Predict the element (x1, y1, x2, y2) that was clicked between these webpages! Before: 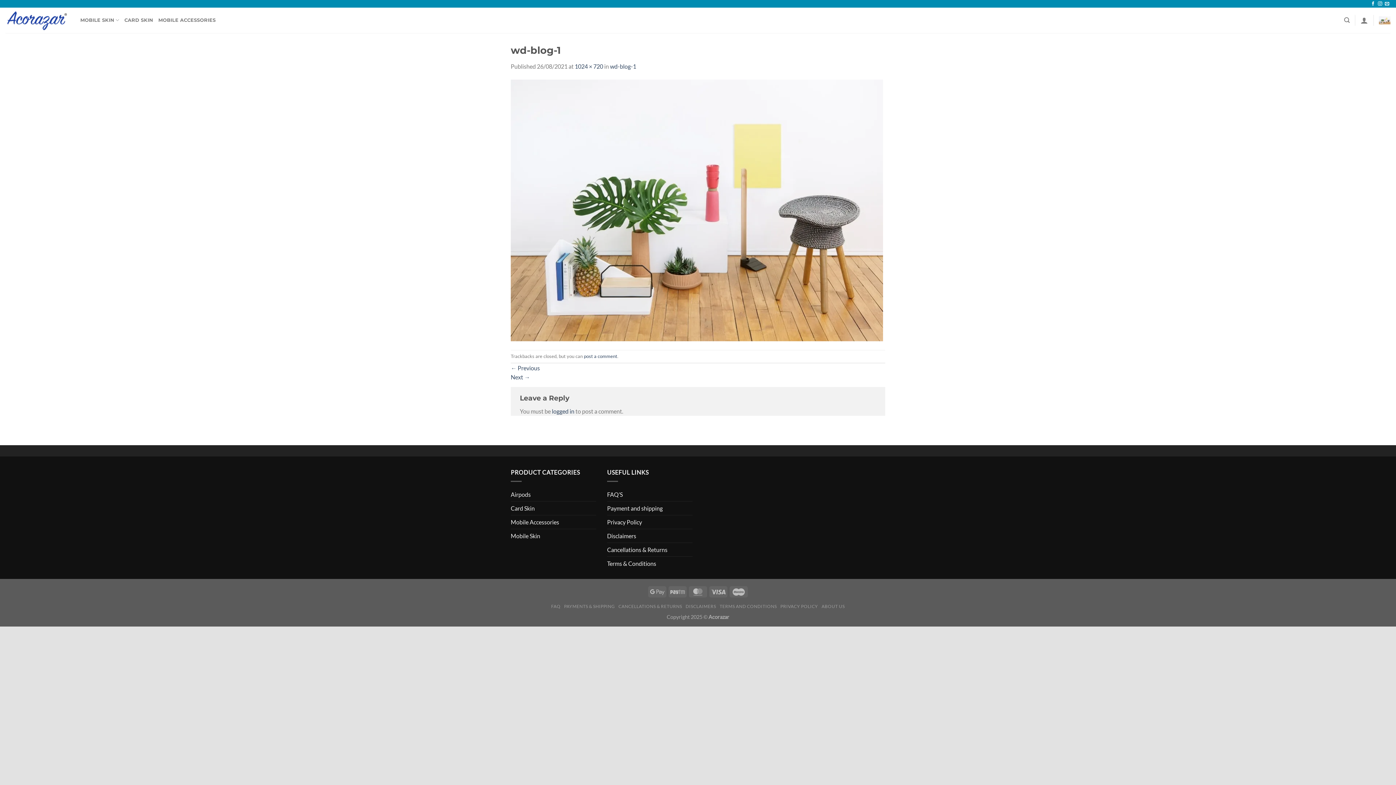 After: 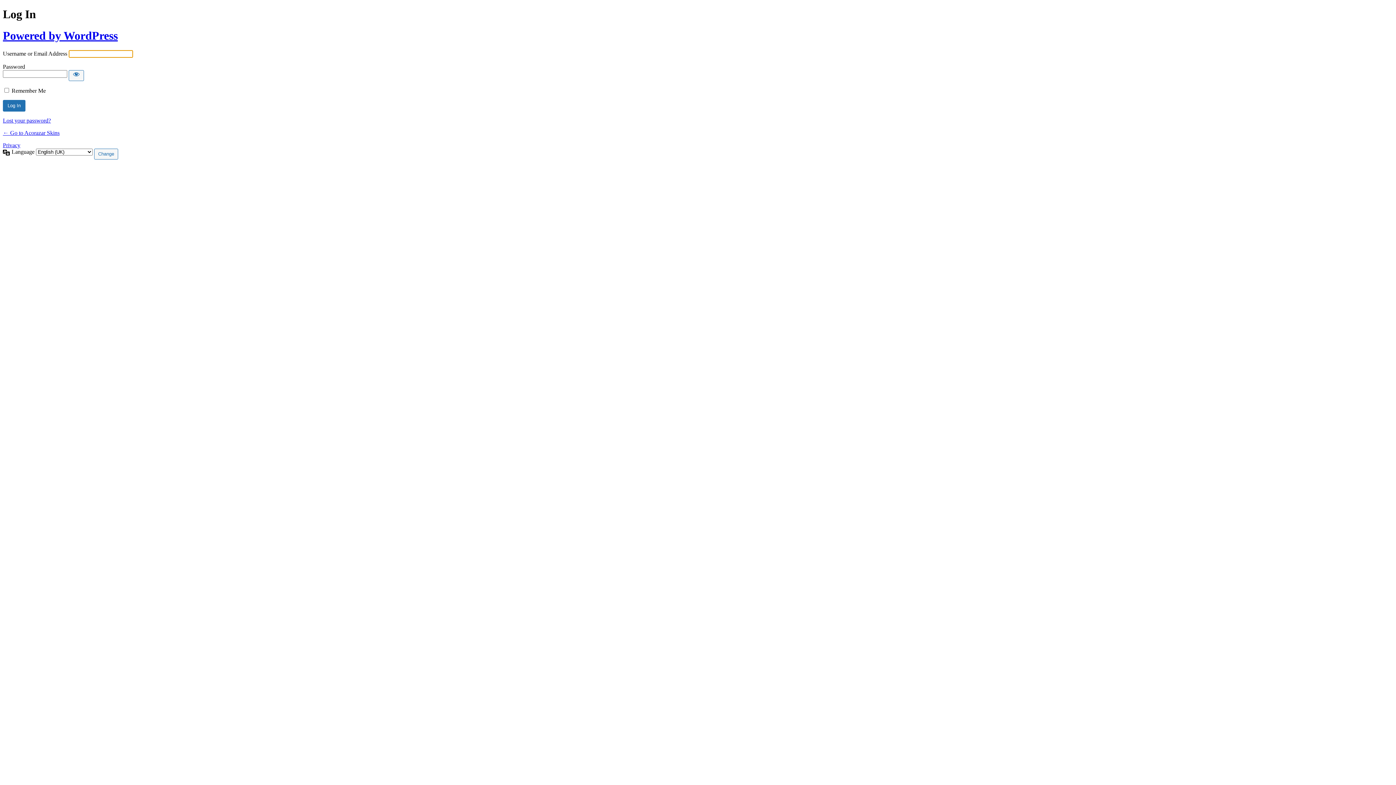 Action: bbox: (552, 408, 574, 414) label: logged in